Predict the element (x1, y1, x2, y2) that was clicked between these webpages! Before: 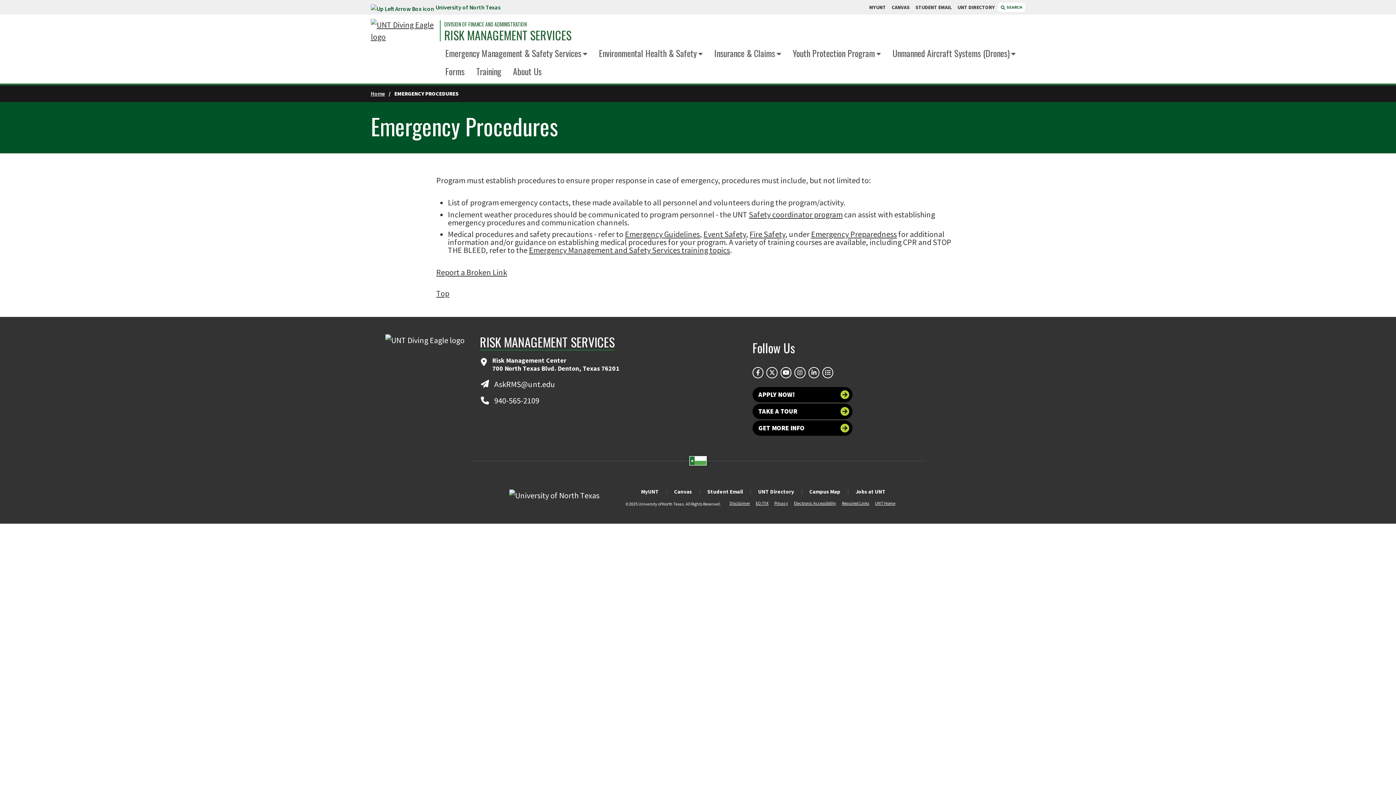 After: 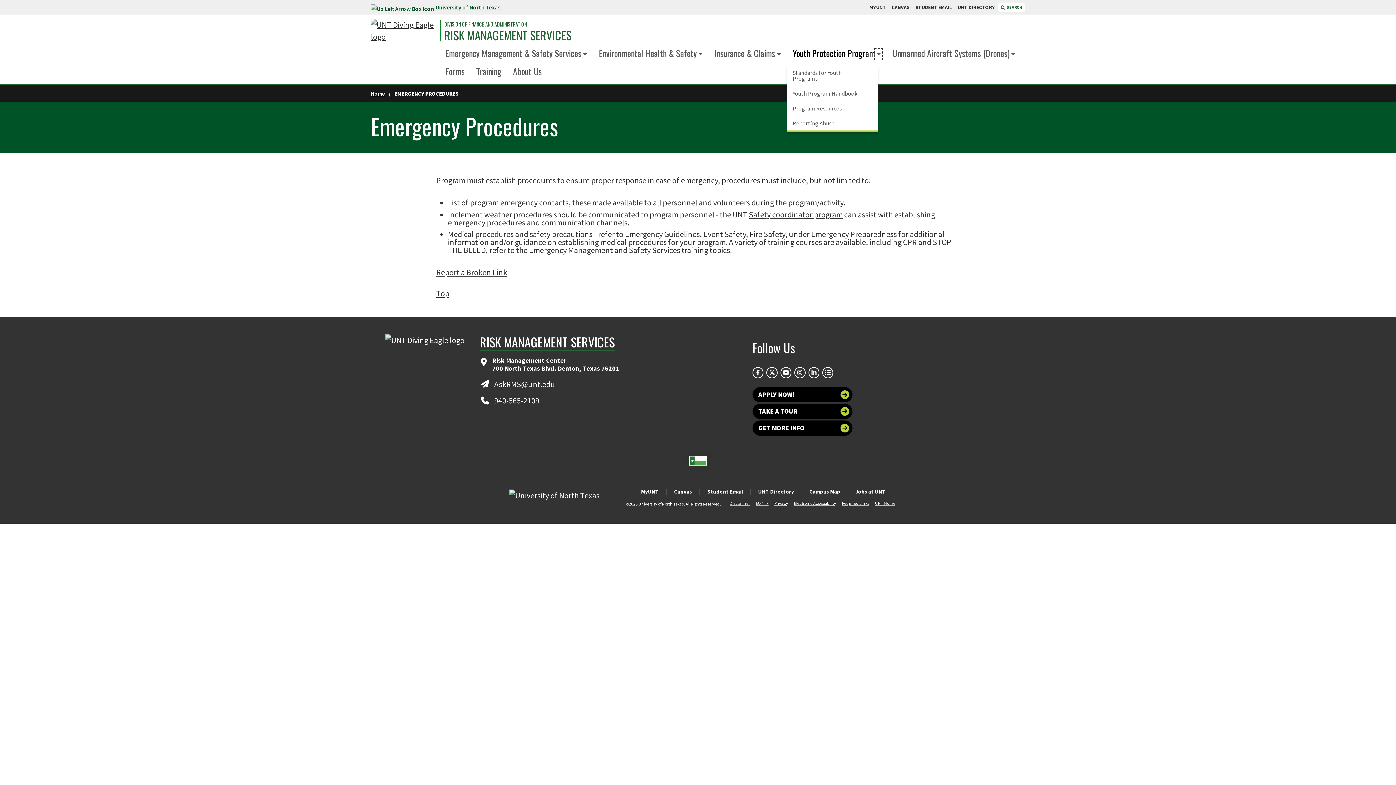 Action: bbox: (876, 50, 881, 58) label: Expand this menu